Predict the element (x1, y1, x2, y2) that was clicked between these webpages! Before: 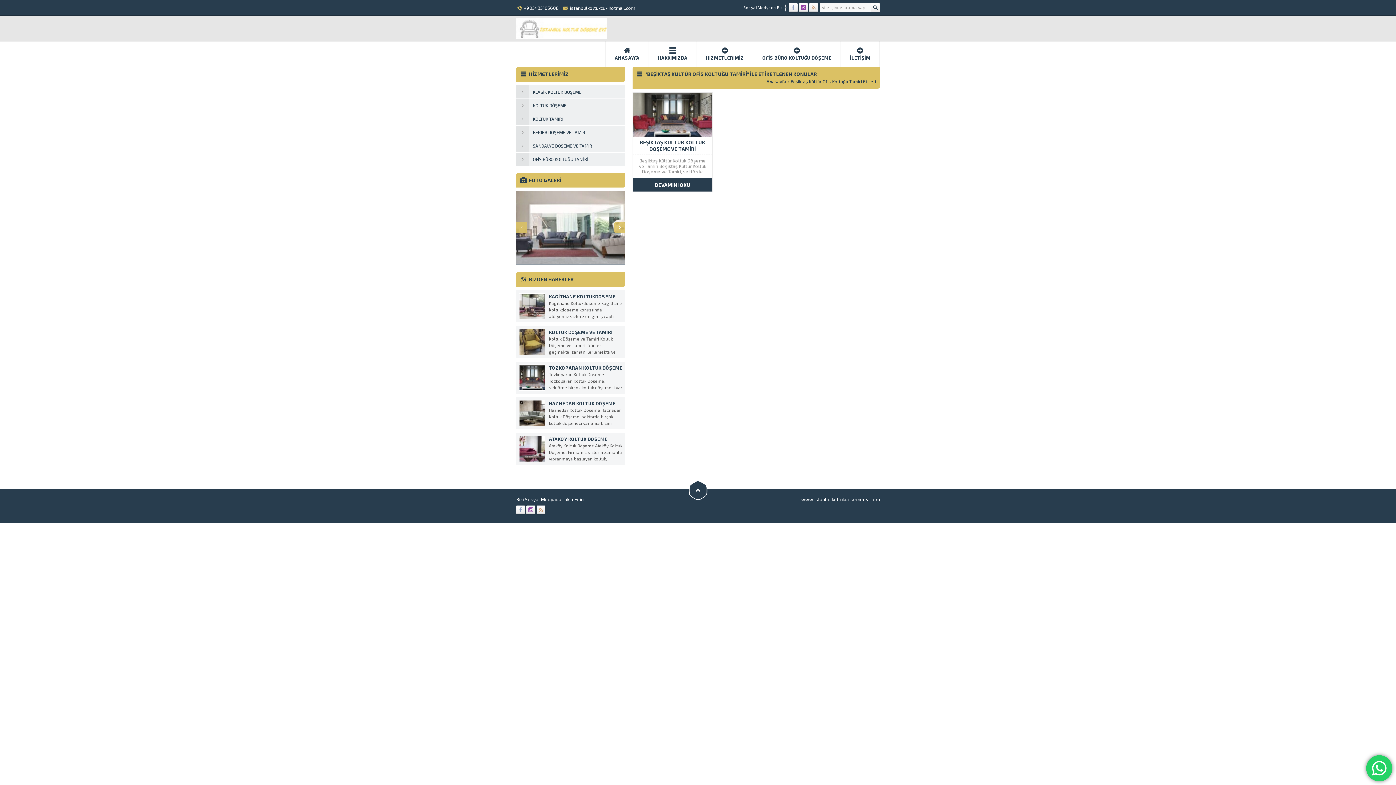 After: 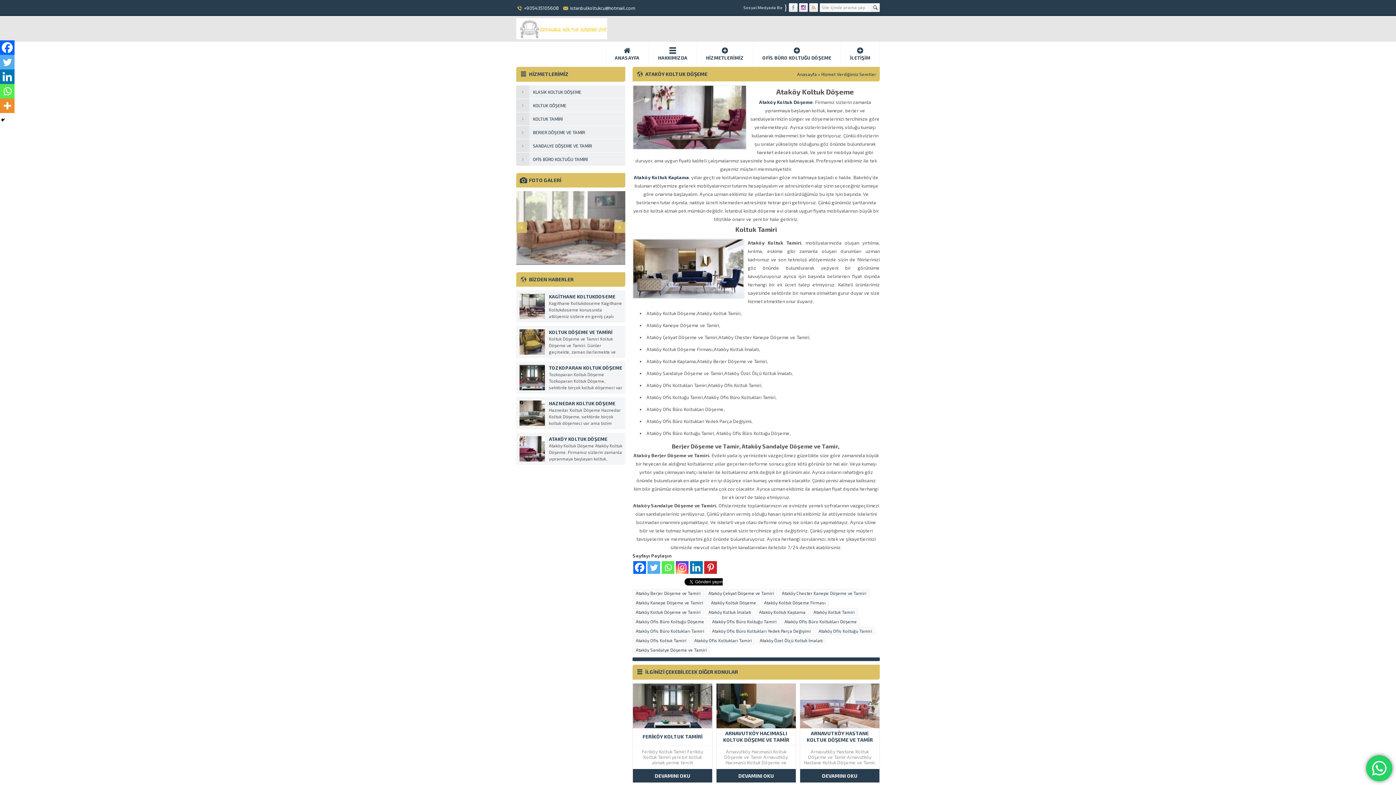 Action: label: ATAKÖY KOLTUK DÖŞEME bbox: (549, 436, 607, 442)